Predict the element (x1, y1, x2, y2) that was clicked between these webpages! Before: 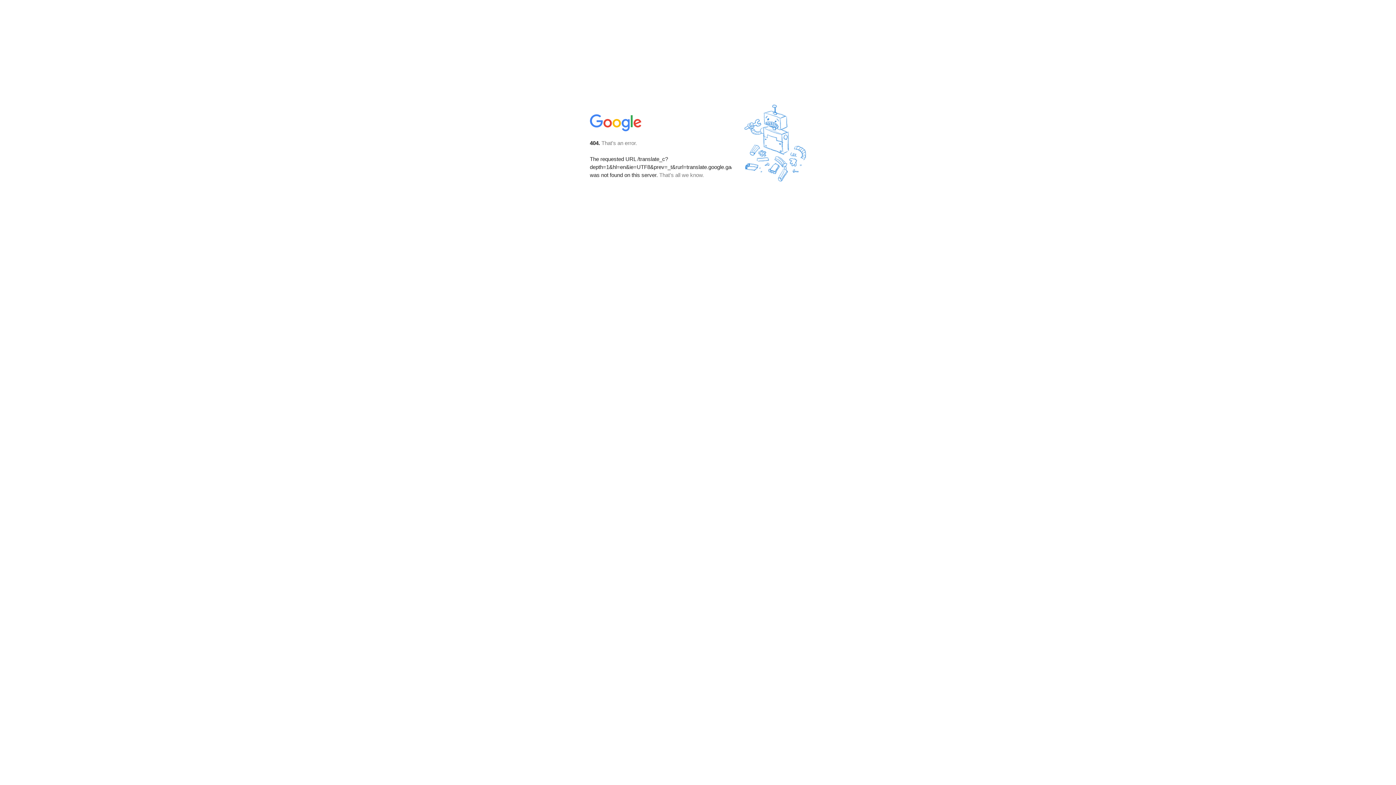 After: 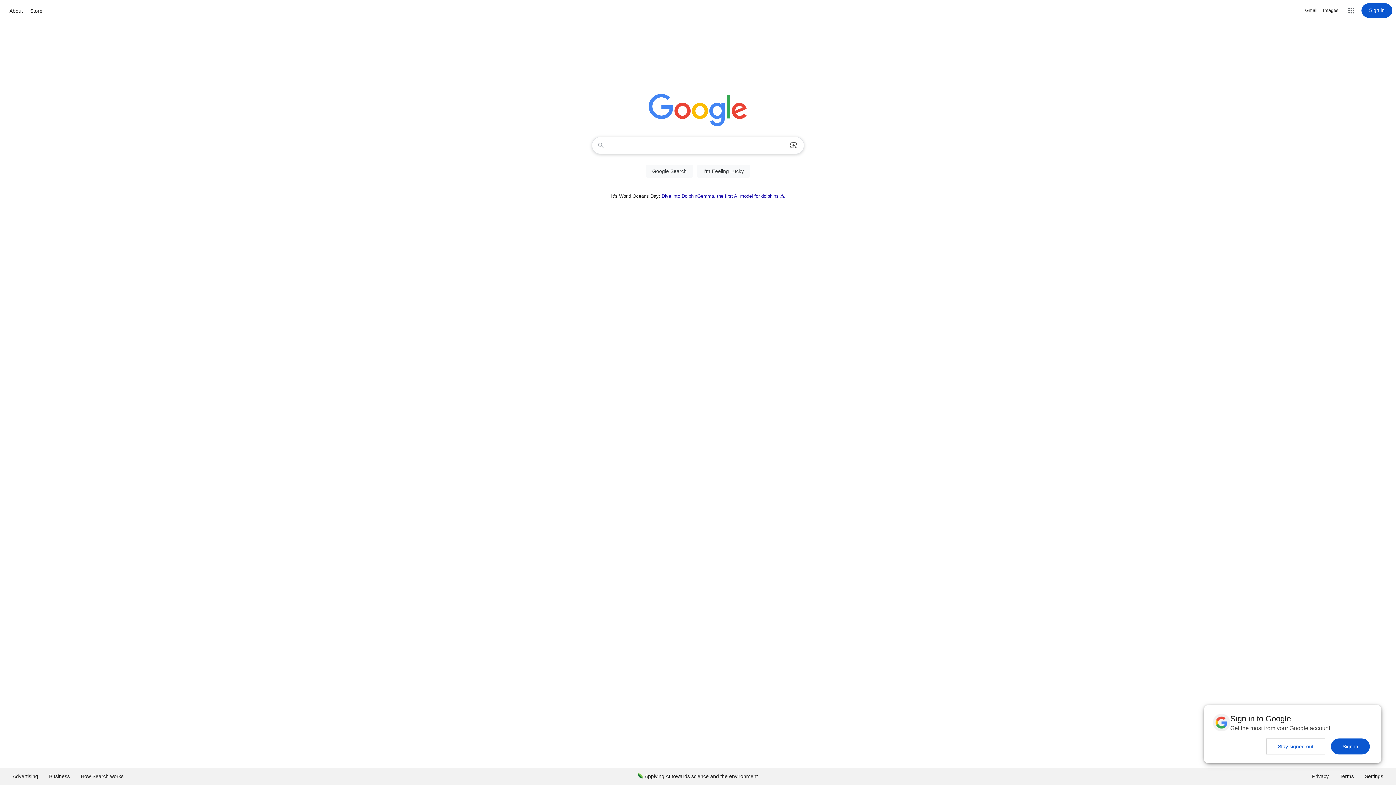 Action: bbox: (590, 127, 642, 134)